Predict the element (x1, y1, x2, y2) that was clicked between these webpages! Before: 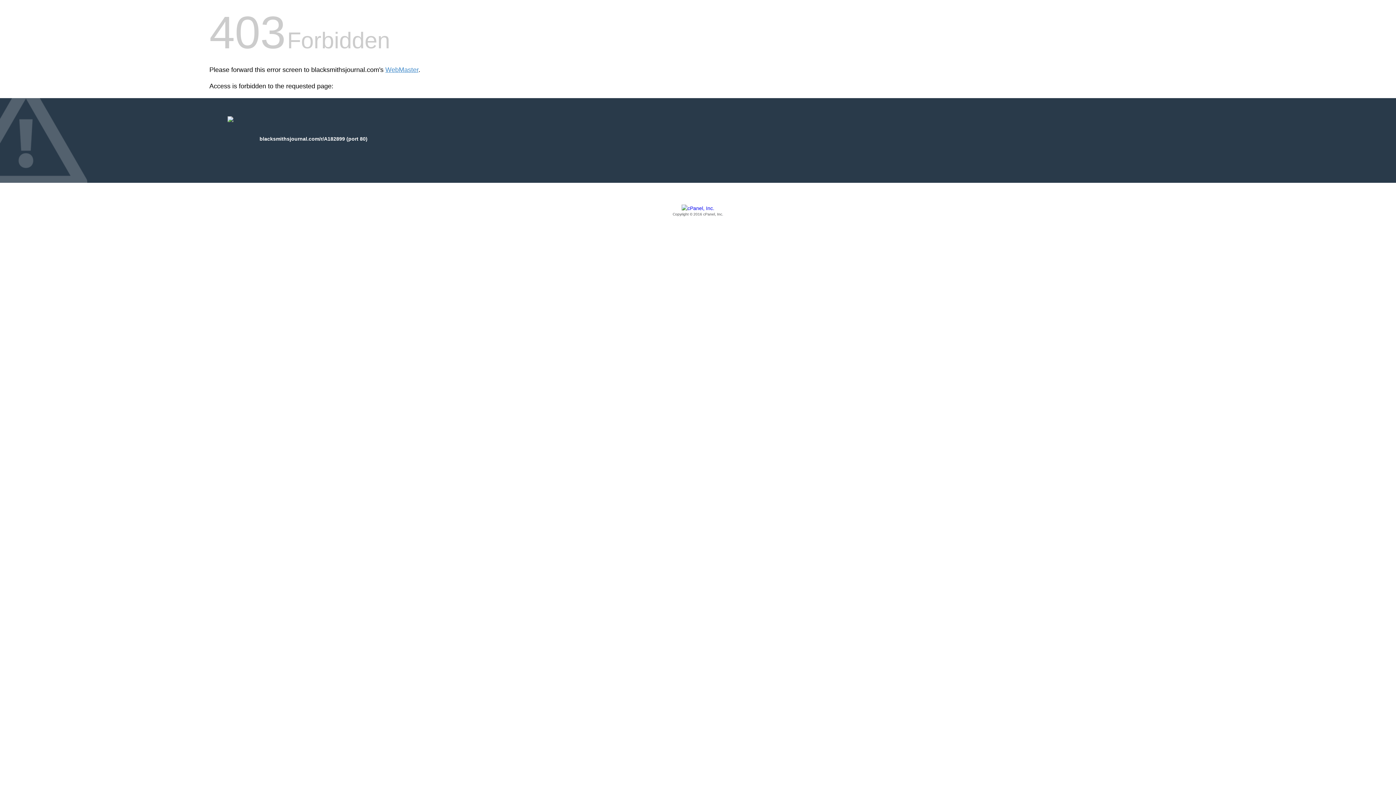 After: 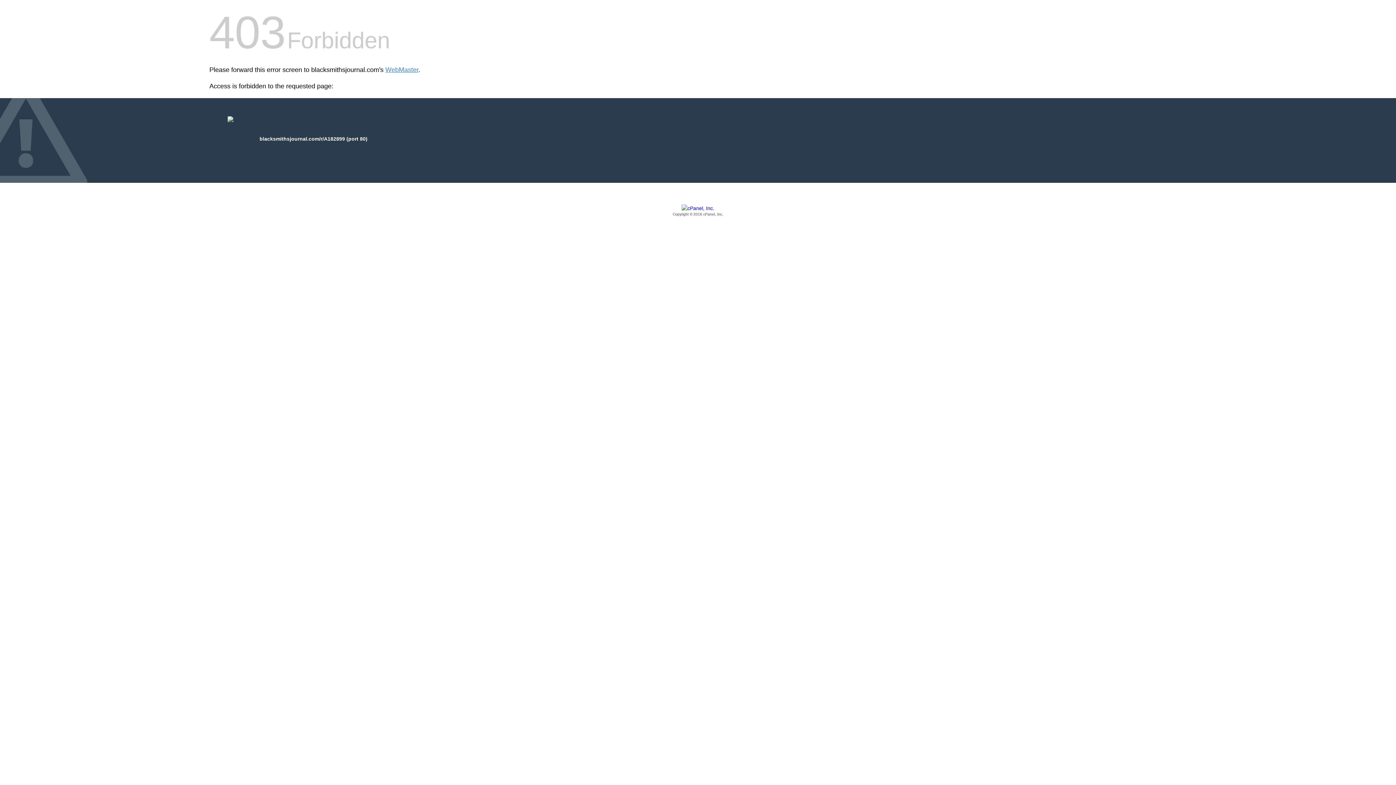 Action: bbox: (209, 205, 1186, 217) label: Copyright © 2016 cPanel, Inc.